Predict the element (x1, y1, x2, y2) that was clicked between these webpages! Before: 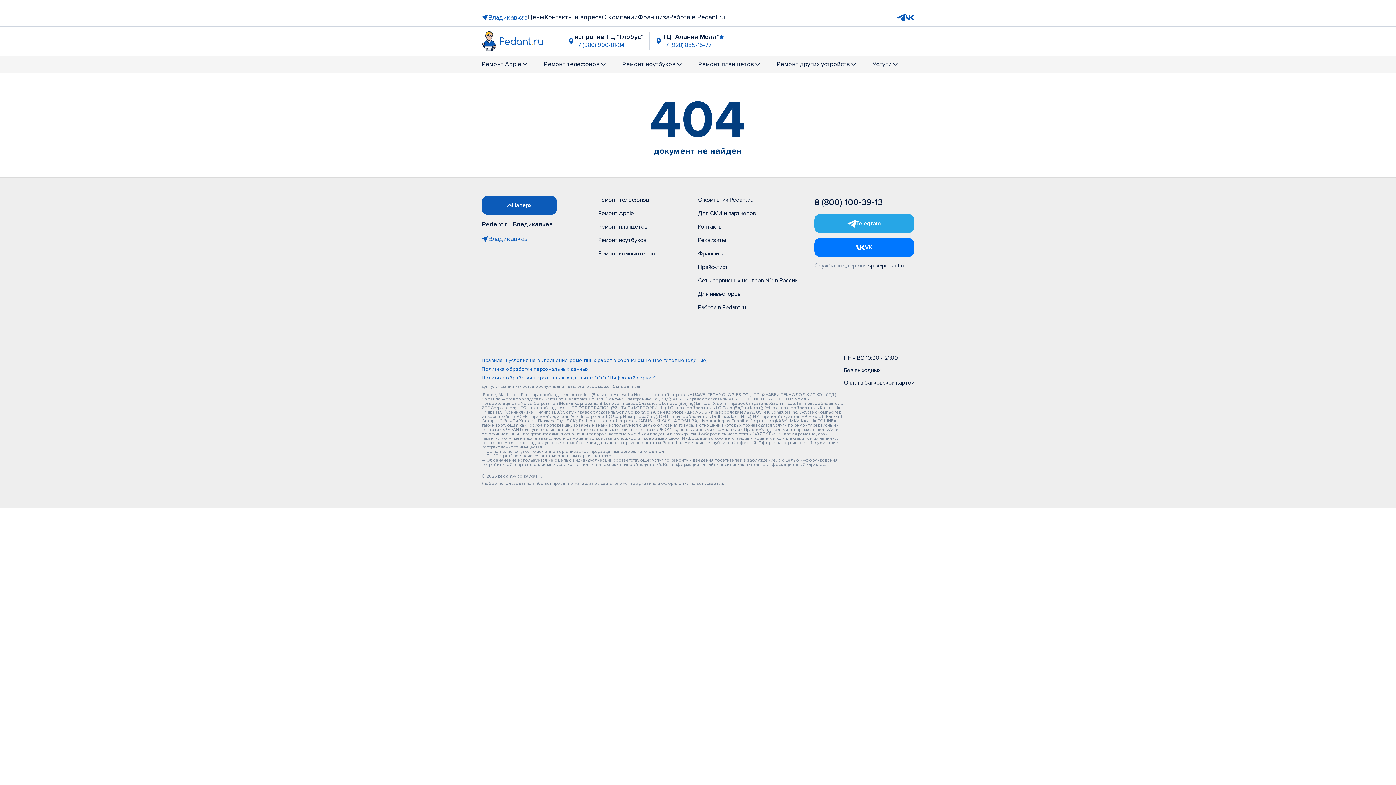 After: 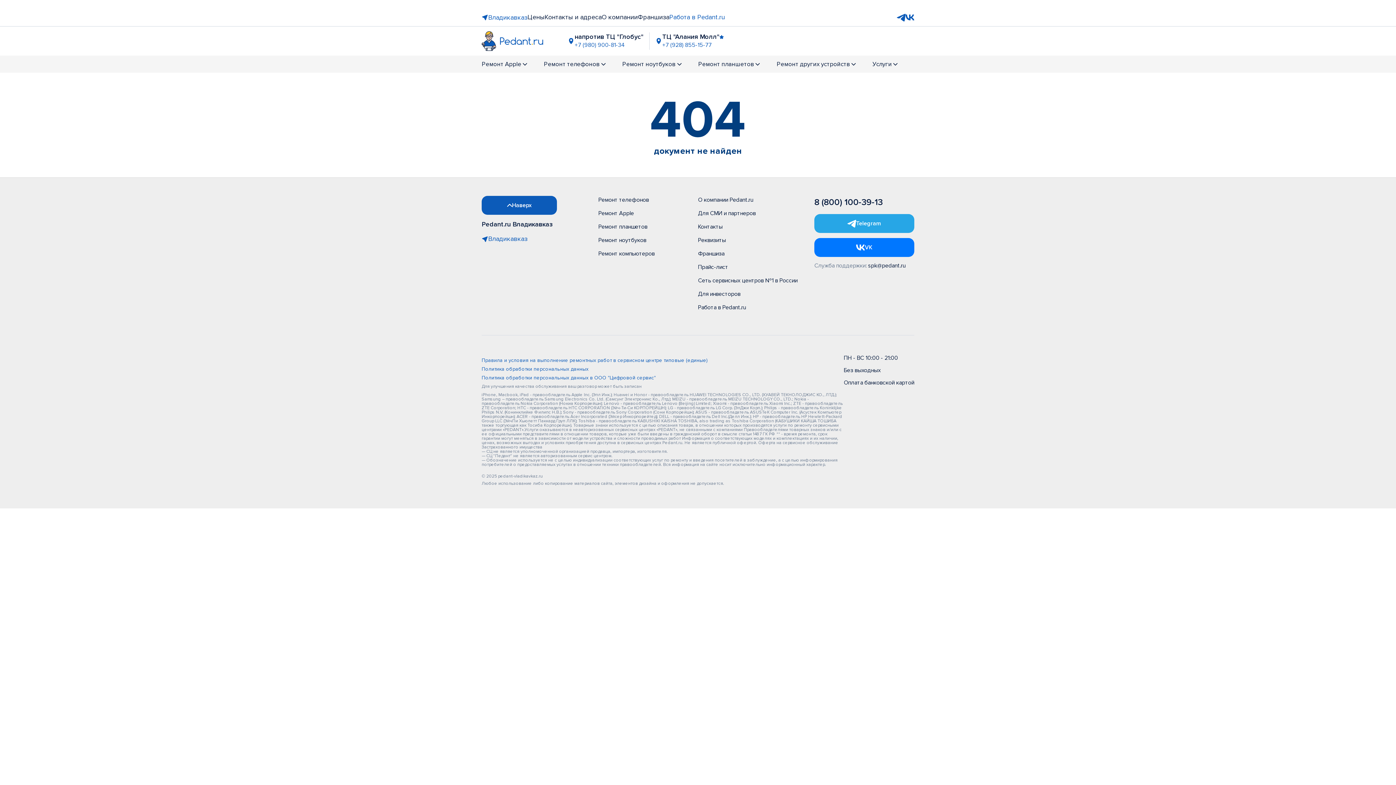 Action: label: Работа в Pedant.ru bbox: (669, 13, 725, 21)